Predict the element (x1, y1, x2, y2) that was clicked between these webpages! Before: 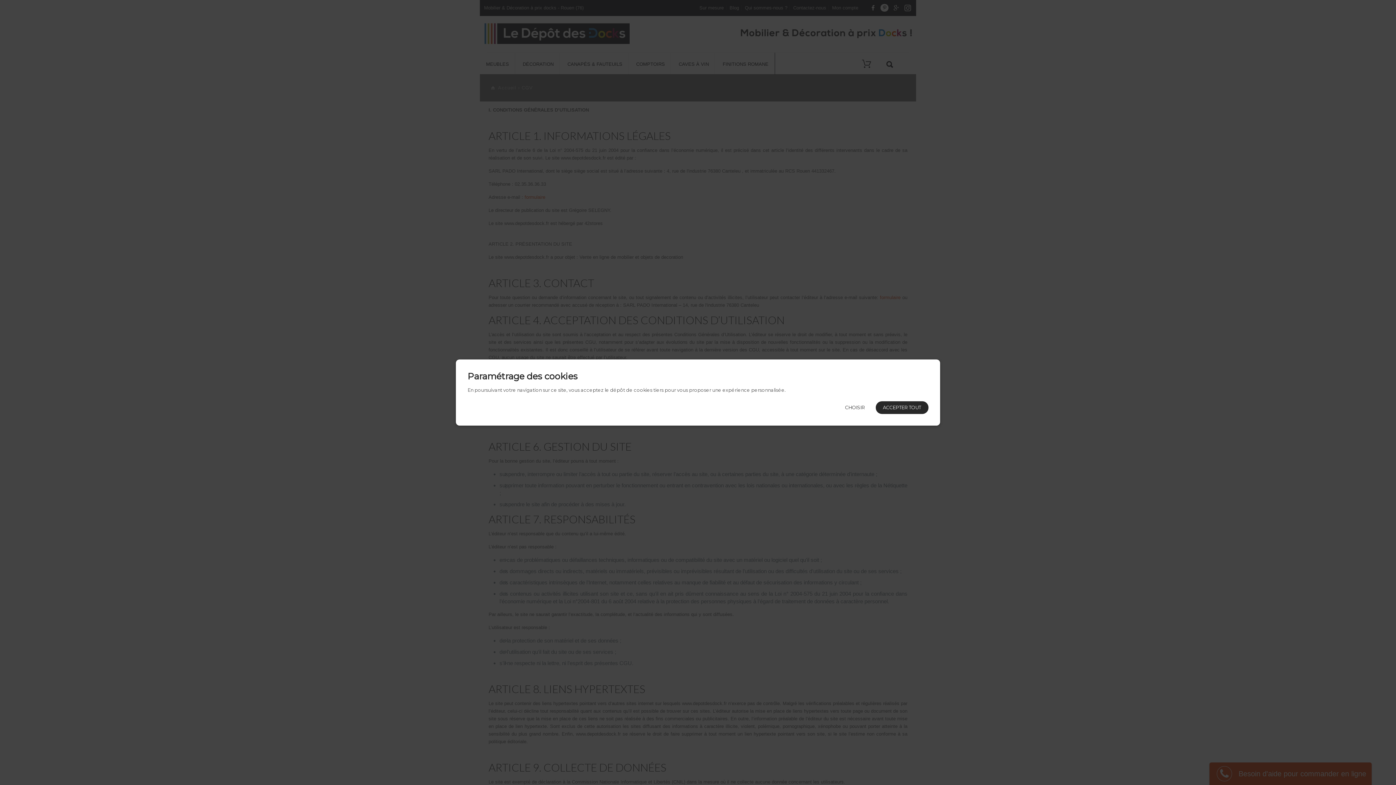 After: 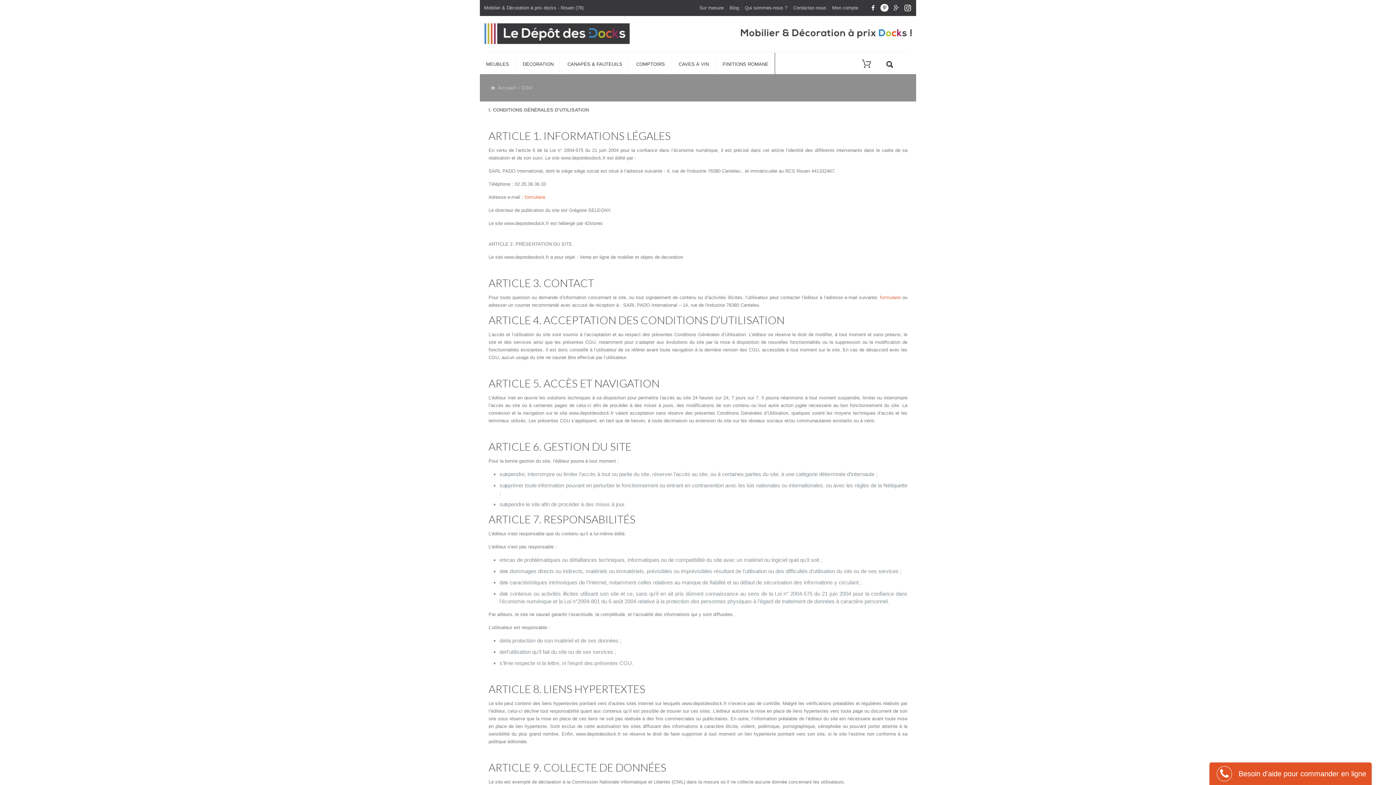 Action: label: ACCEPTER TOUT bbox: (875, 401, 928, 414)